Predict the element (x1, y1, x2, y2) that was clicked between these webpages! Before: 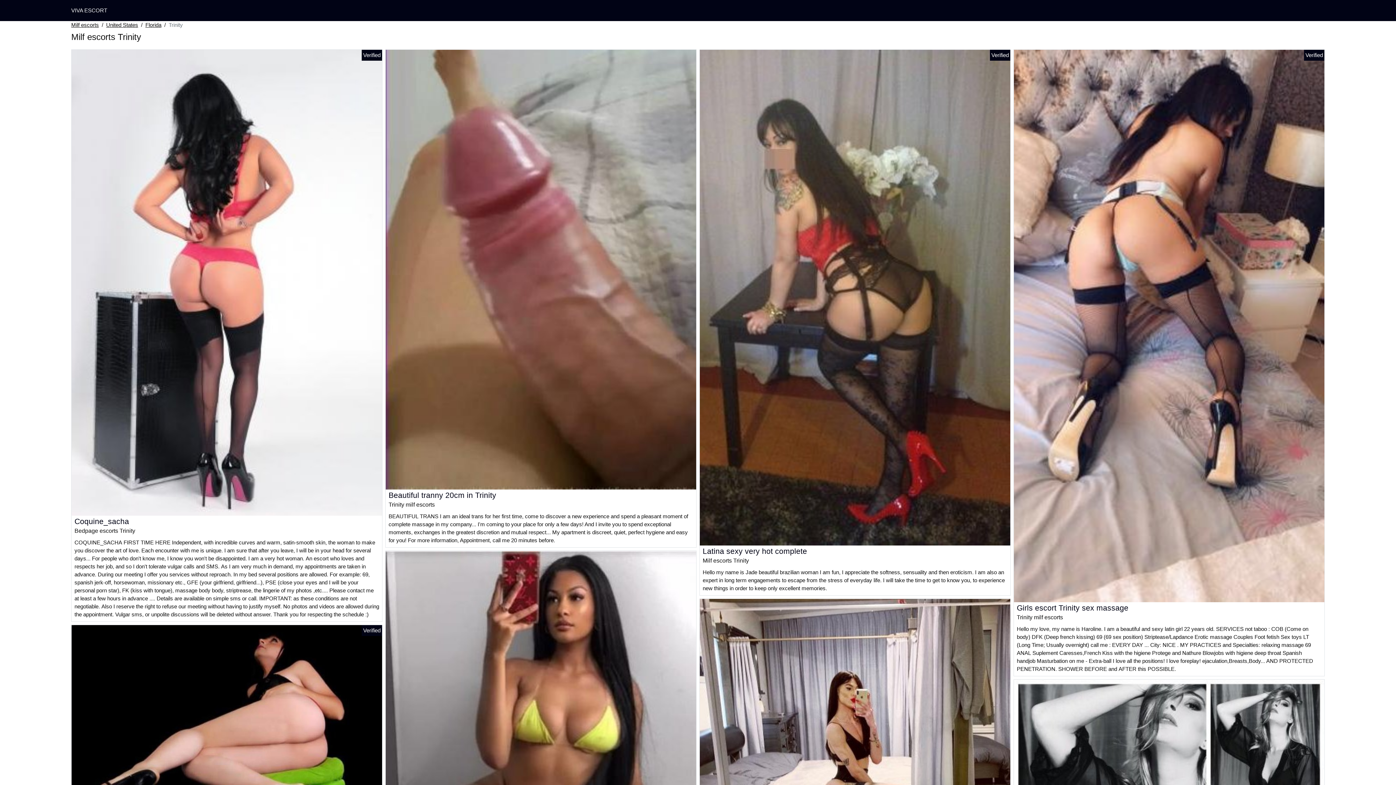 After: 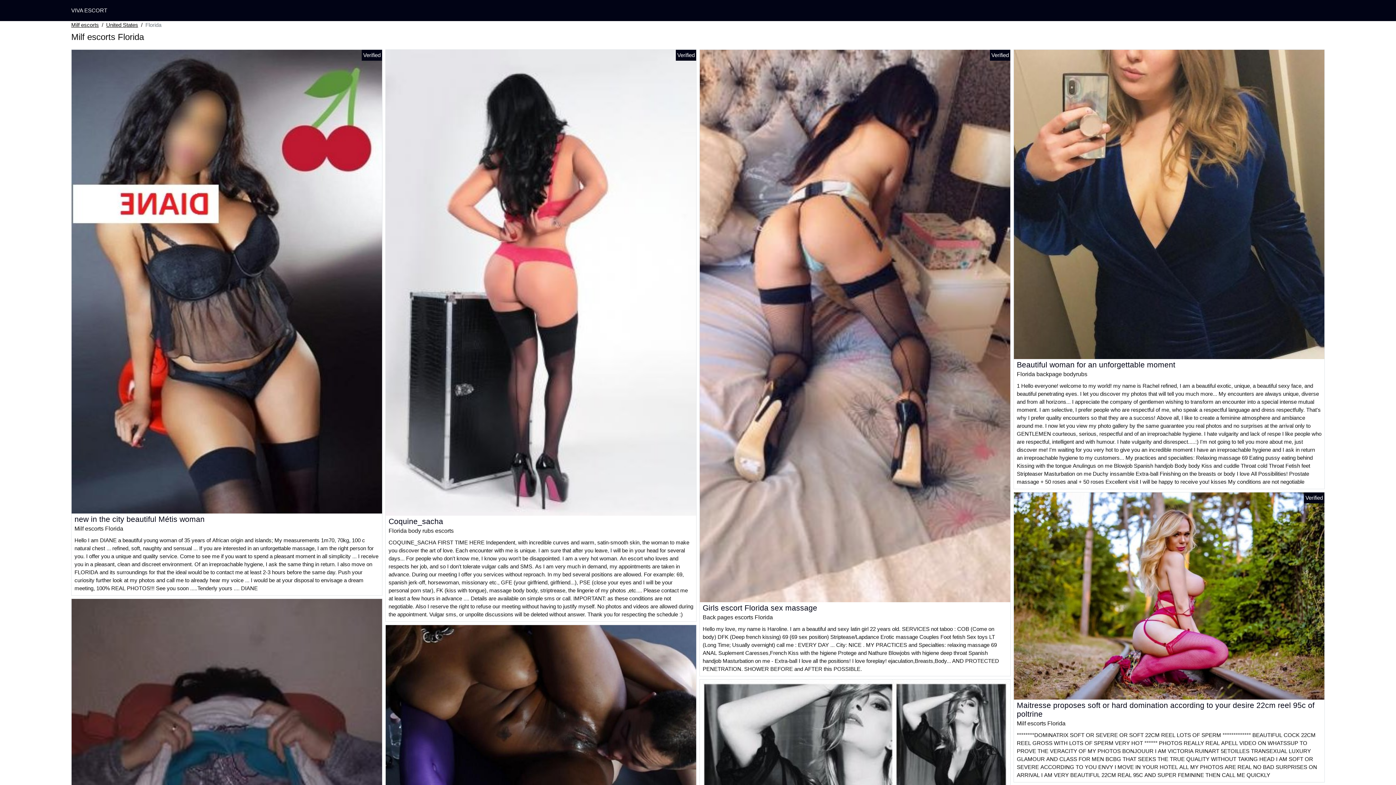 Action: bbox: (145, 21, 161, 29) label: Florida